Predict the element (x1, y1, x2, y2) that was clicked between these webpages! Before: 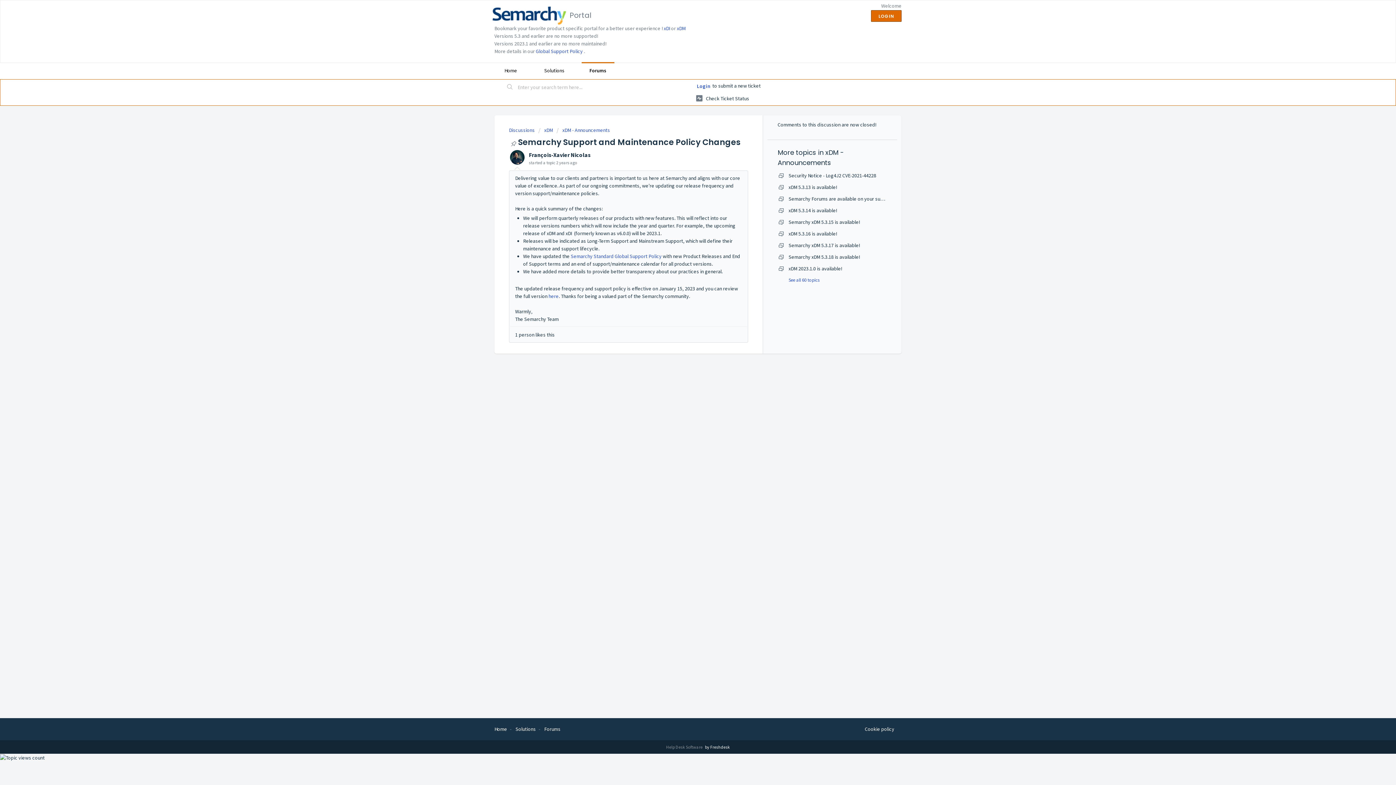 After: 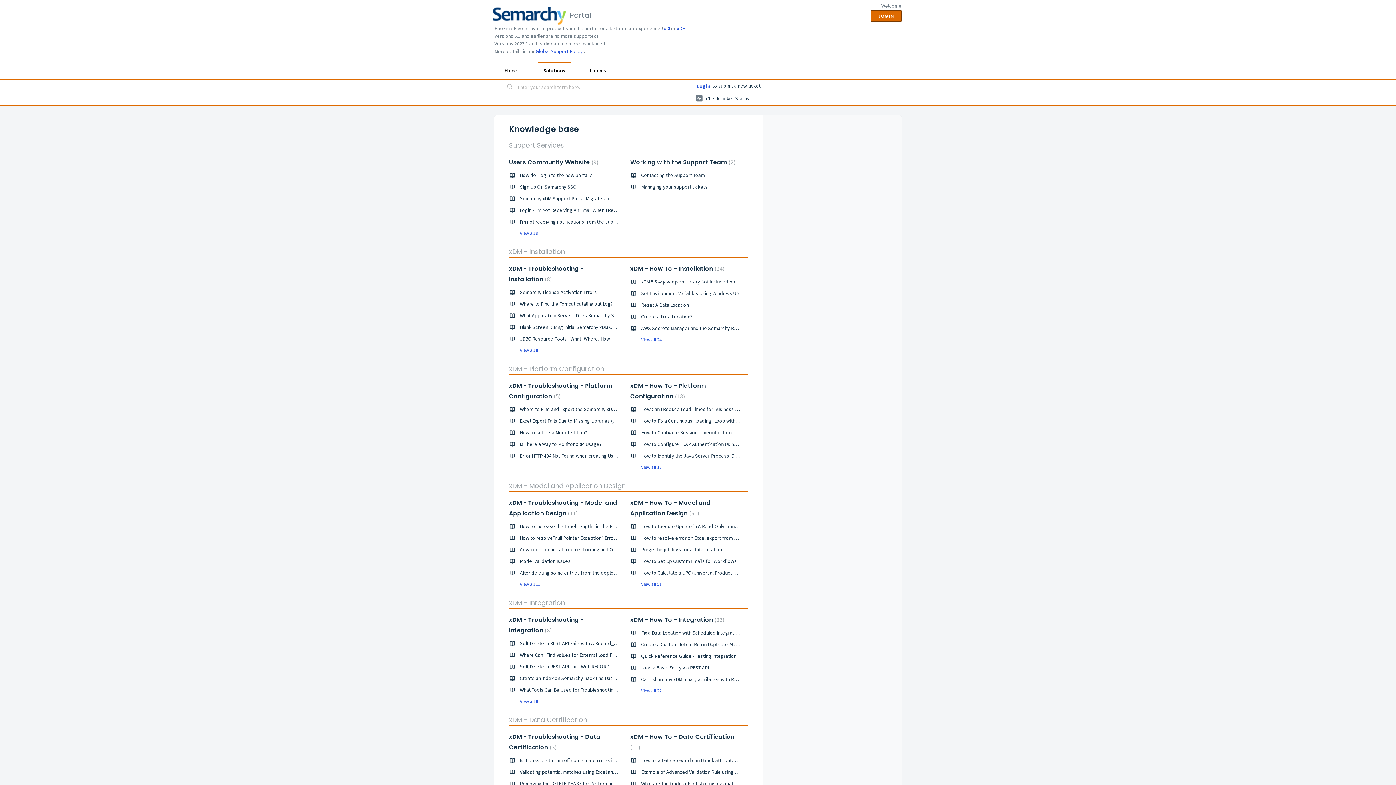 Action: bbox: (538, 62, 570, 79) label: Solutions